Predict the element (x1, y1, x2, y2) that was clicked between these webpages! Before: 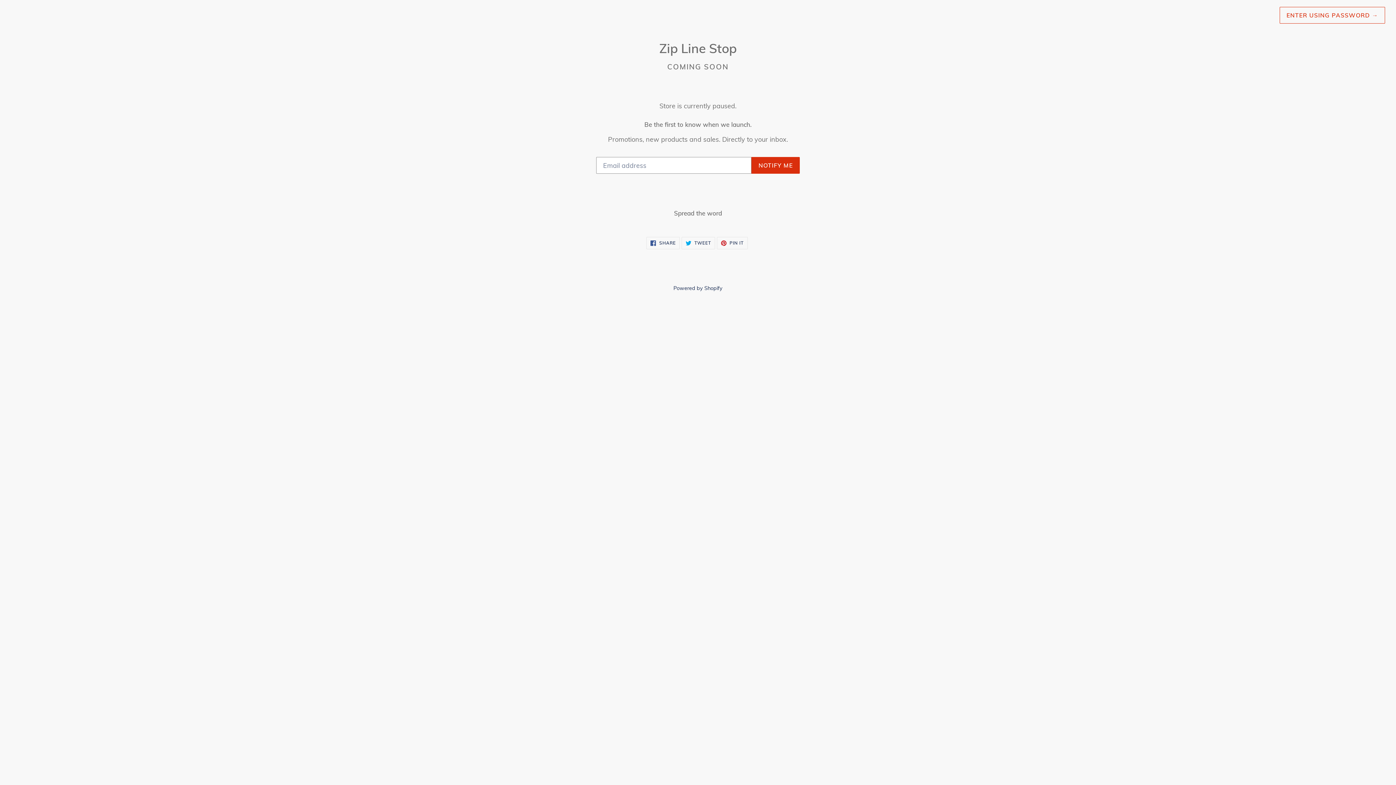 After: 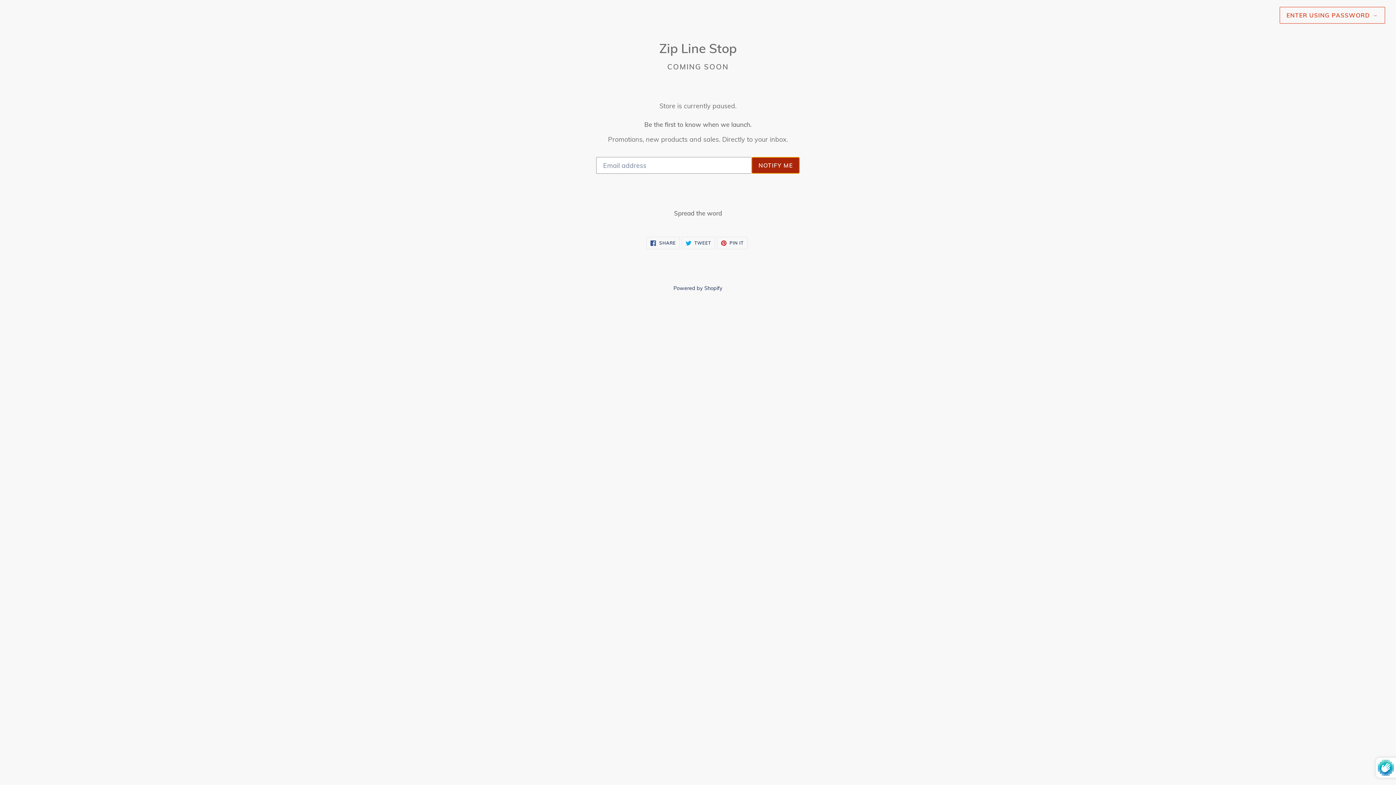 Action: bbox: (751, 157, 800, 173) label: NOTIFY ME